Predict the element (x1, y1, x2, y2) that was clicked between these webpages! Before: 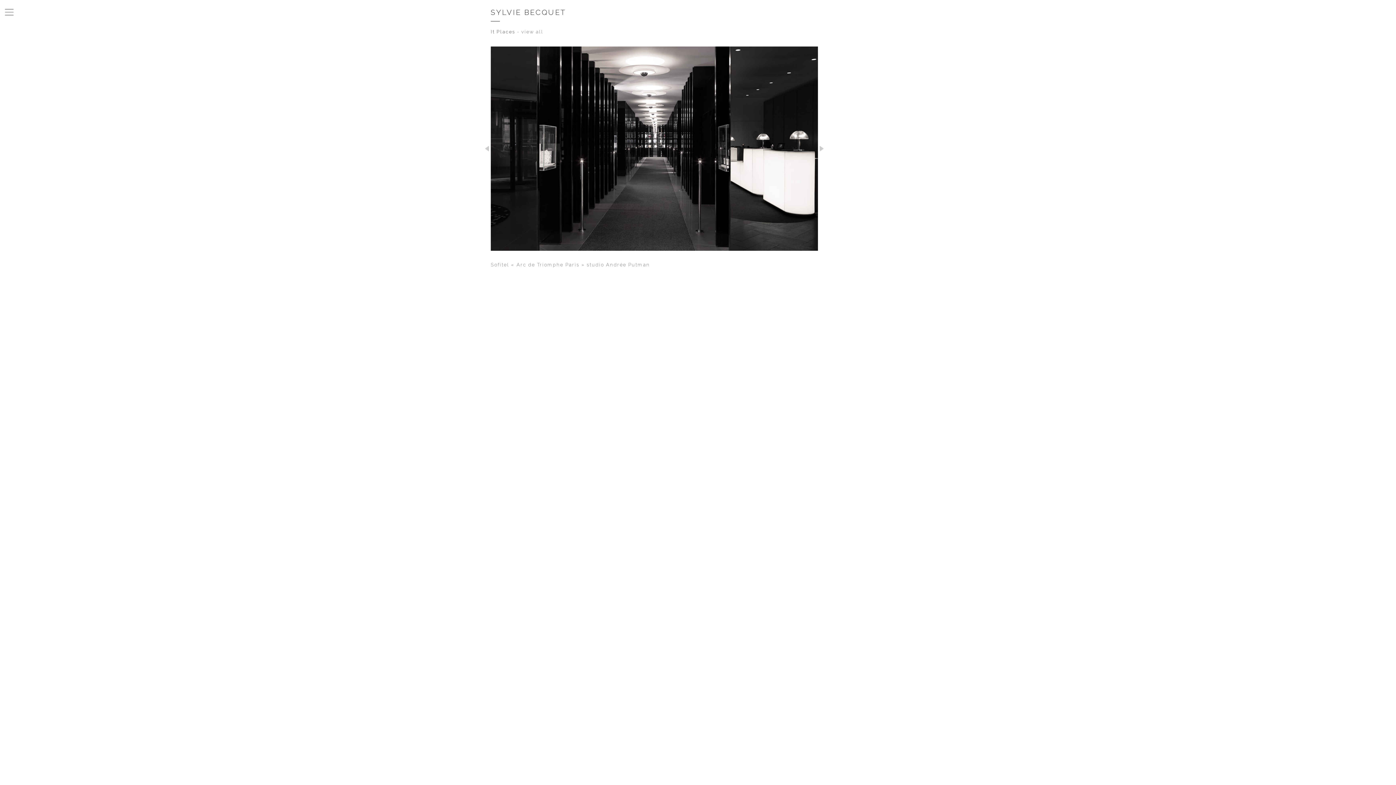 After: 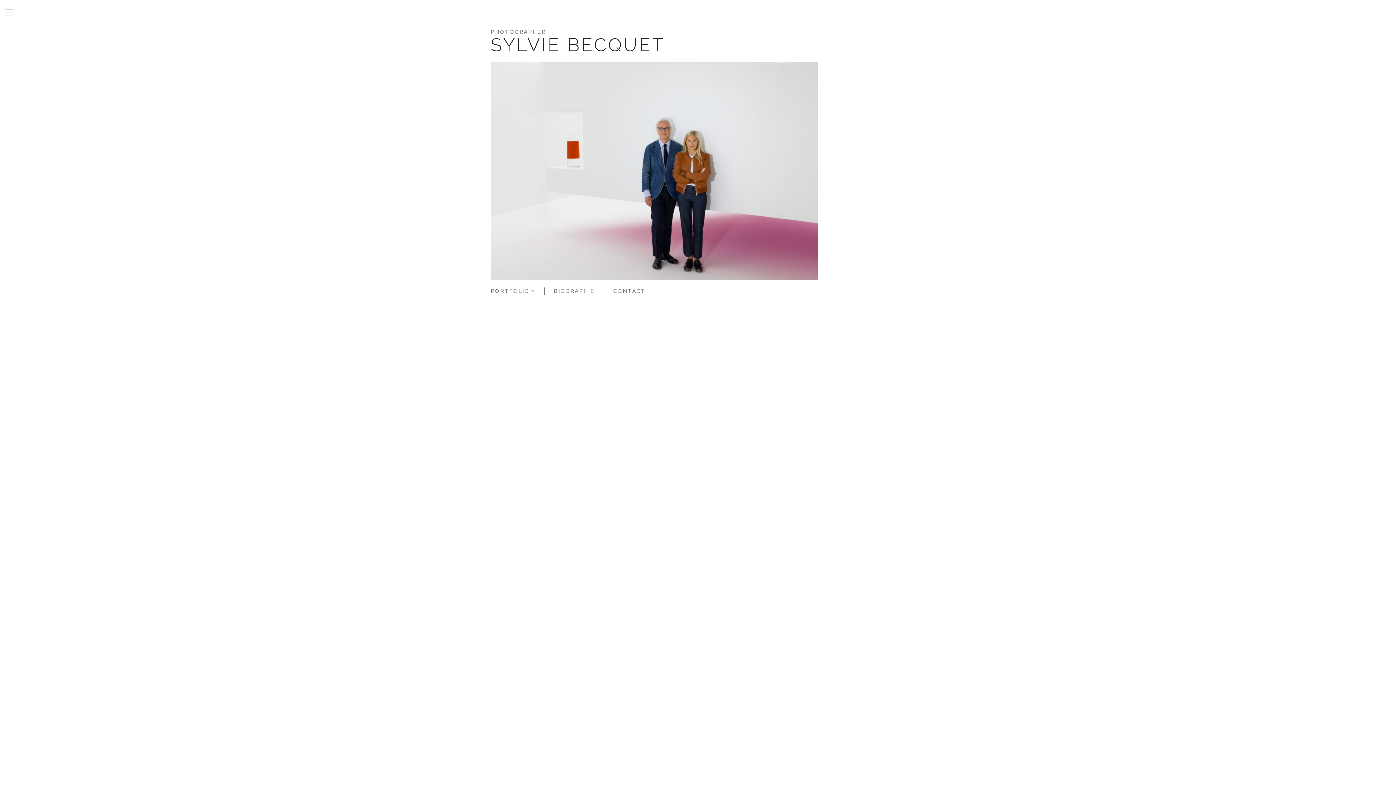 Action: label: SYLVIE BECQUET bbox: (490, 8, 566, 16)